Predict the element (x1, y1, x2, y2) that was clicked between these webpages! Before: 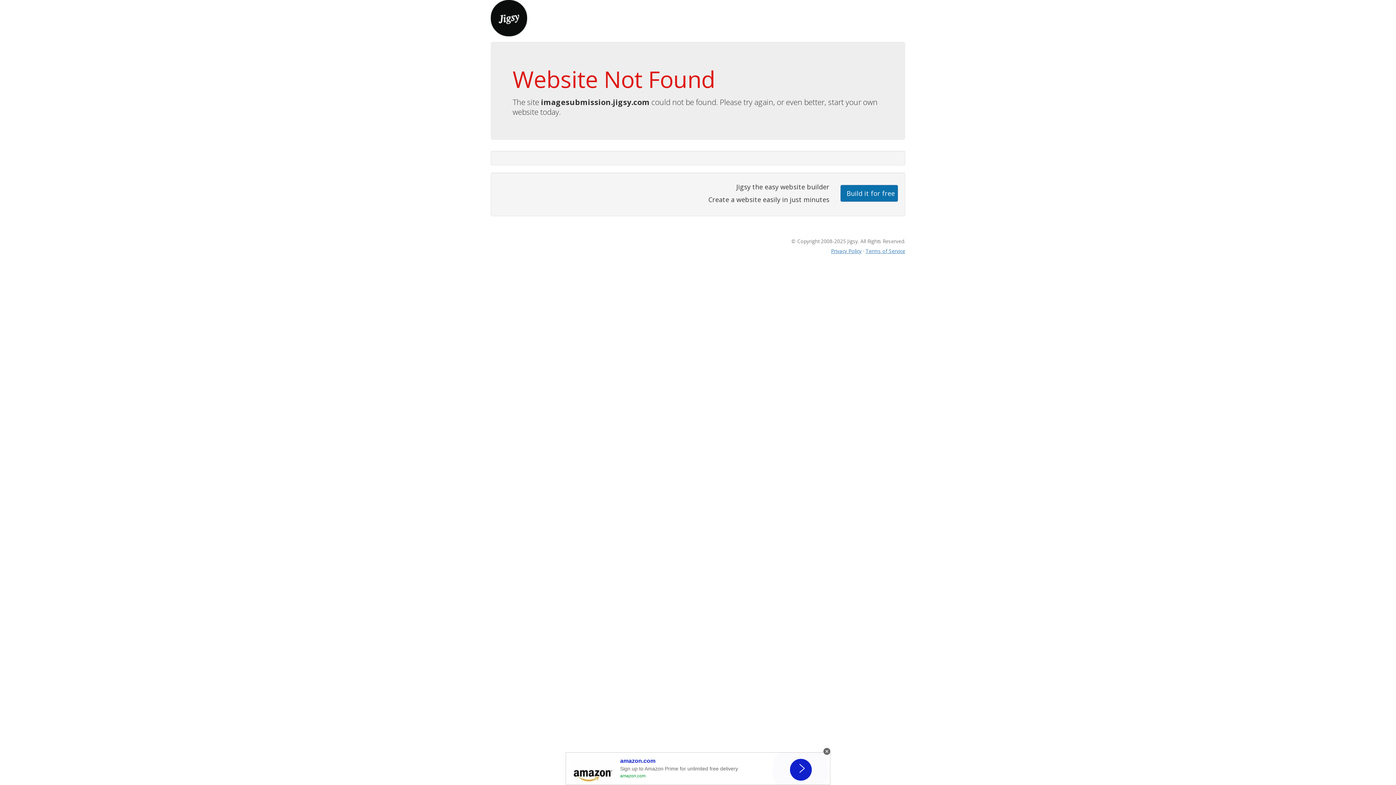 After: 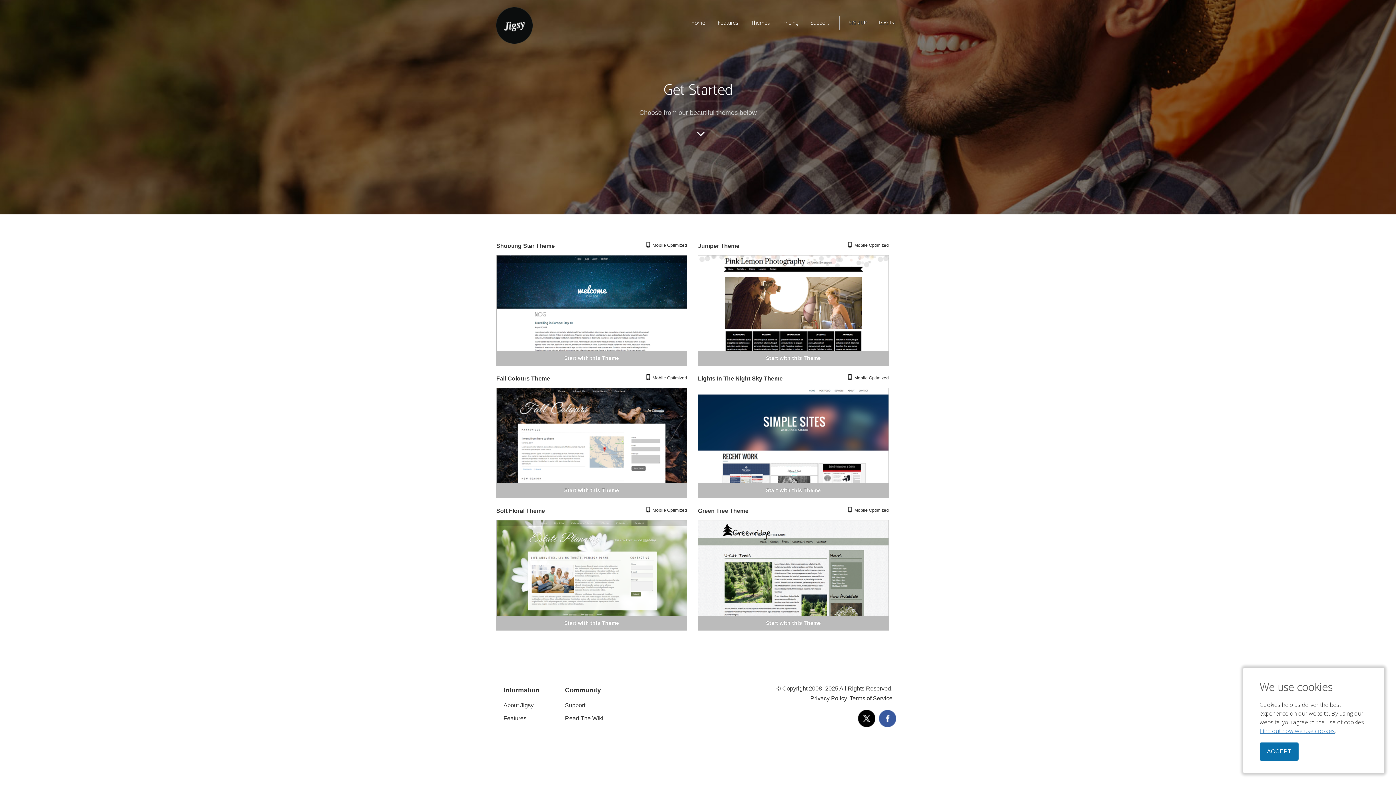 Action: label: Build it for free bbox: (840, 184, 898, 201)